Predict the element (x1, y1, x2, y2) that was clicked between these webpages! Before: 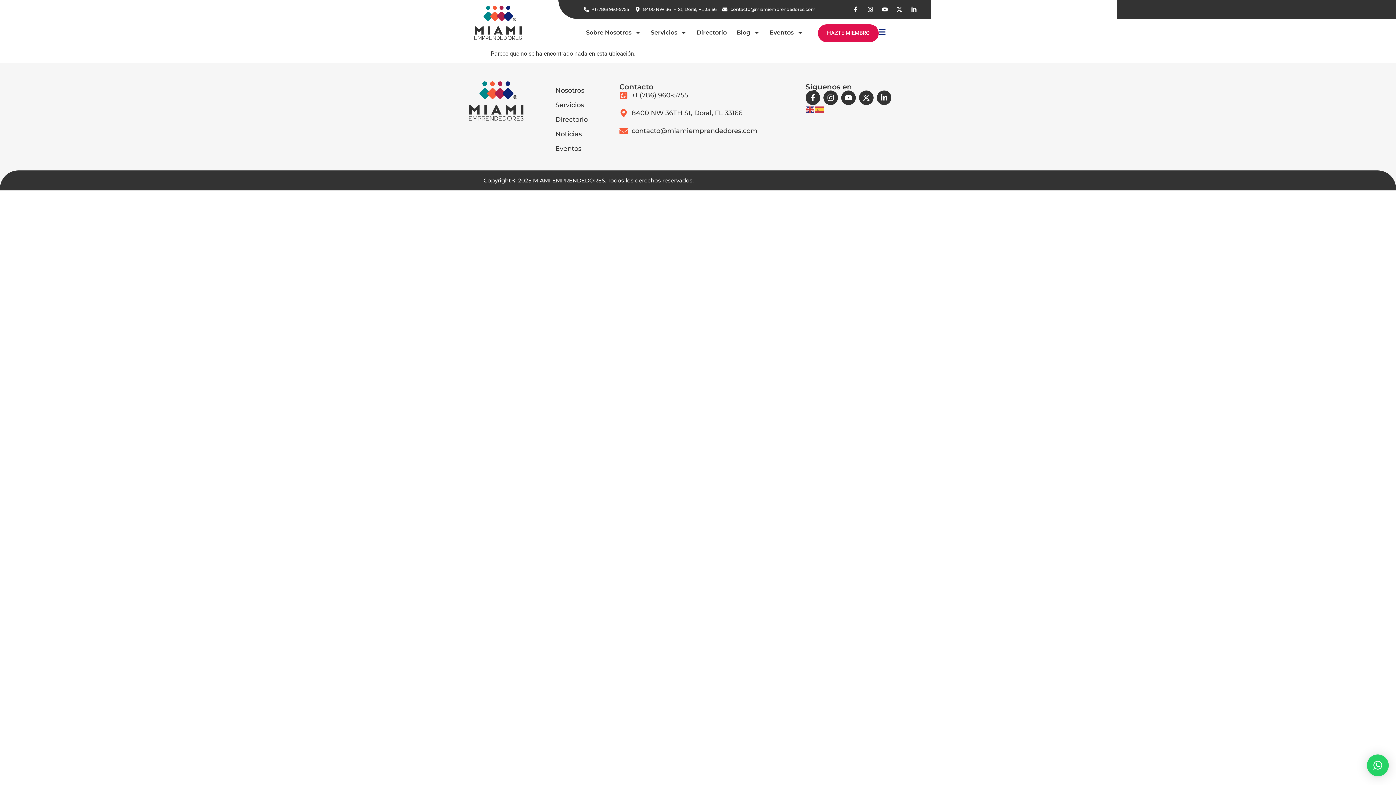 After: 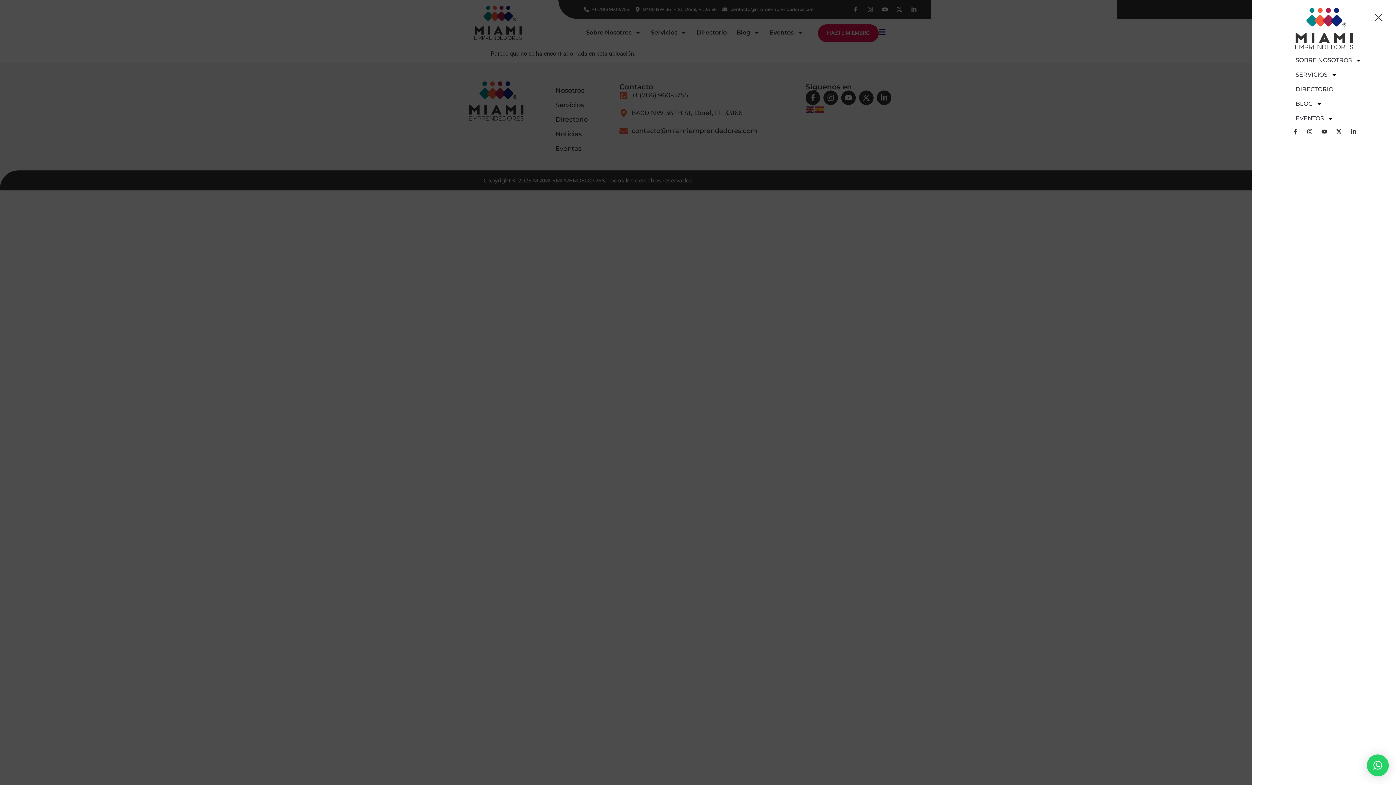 Action: bbox: (878, 28, 886, 35)